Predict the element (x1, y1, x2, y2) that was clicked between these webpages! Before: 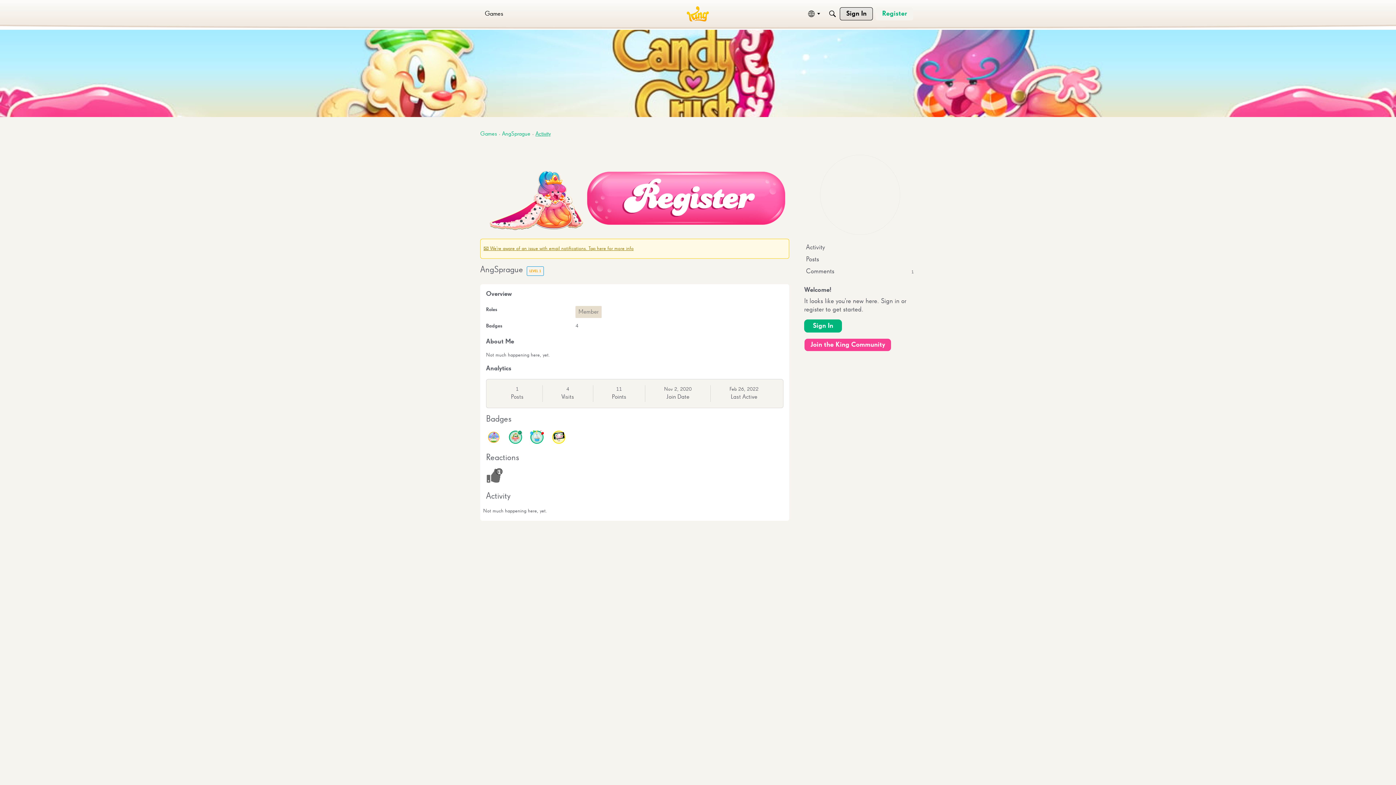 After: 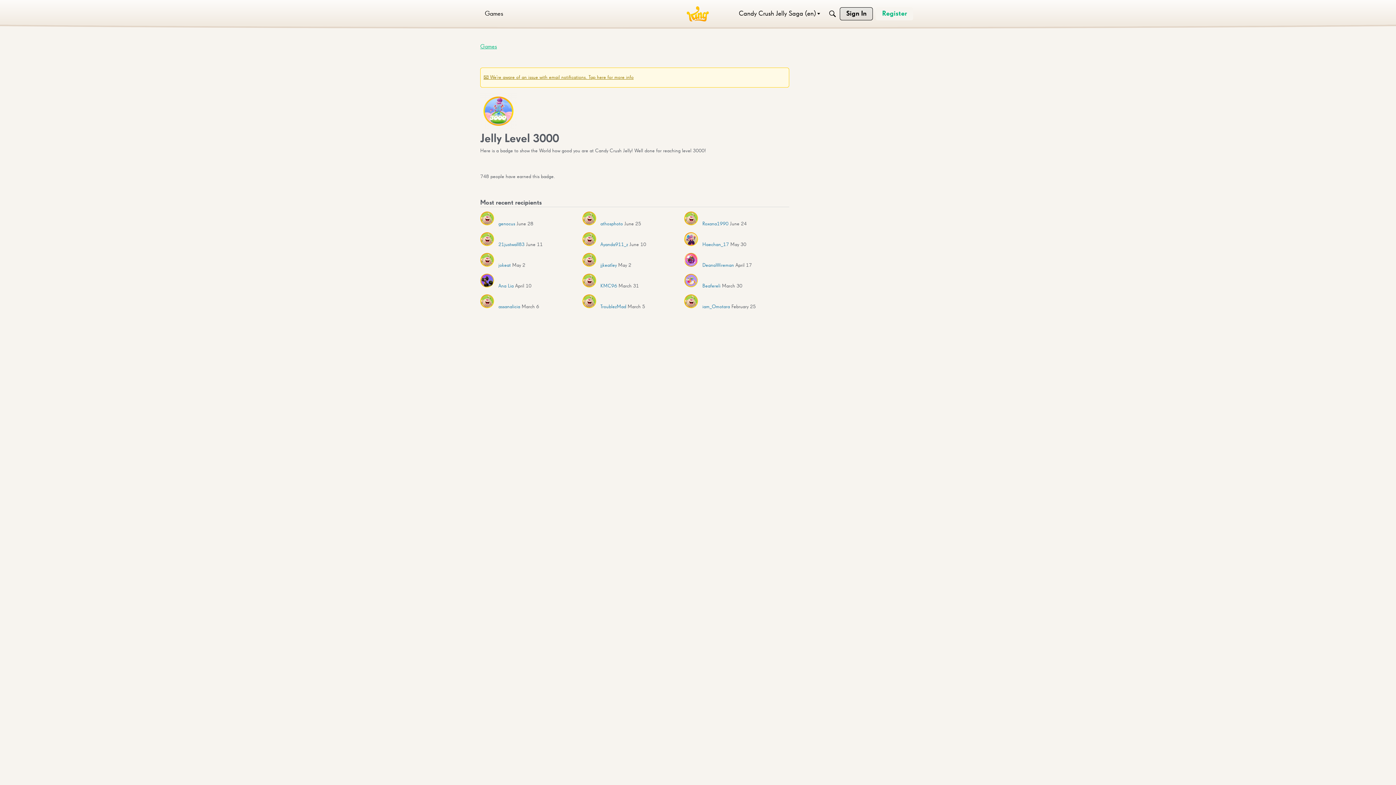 Action: bbox: (486, 430, 500, 444)